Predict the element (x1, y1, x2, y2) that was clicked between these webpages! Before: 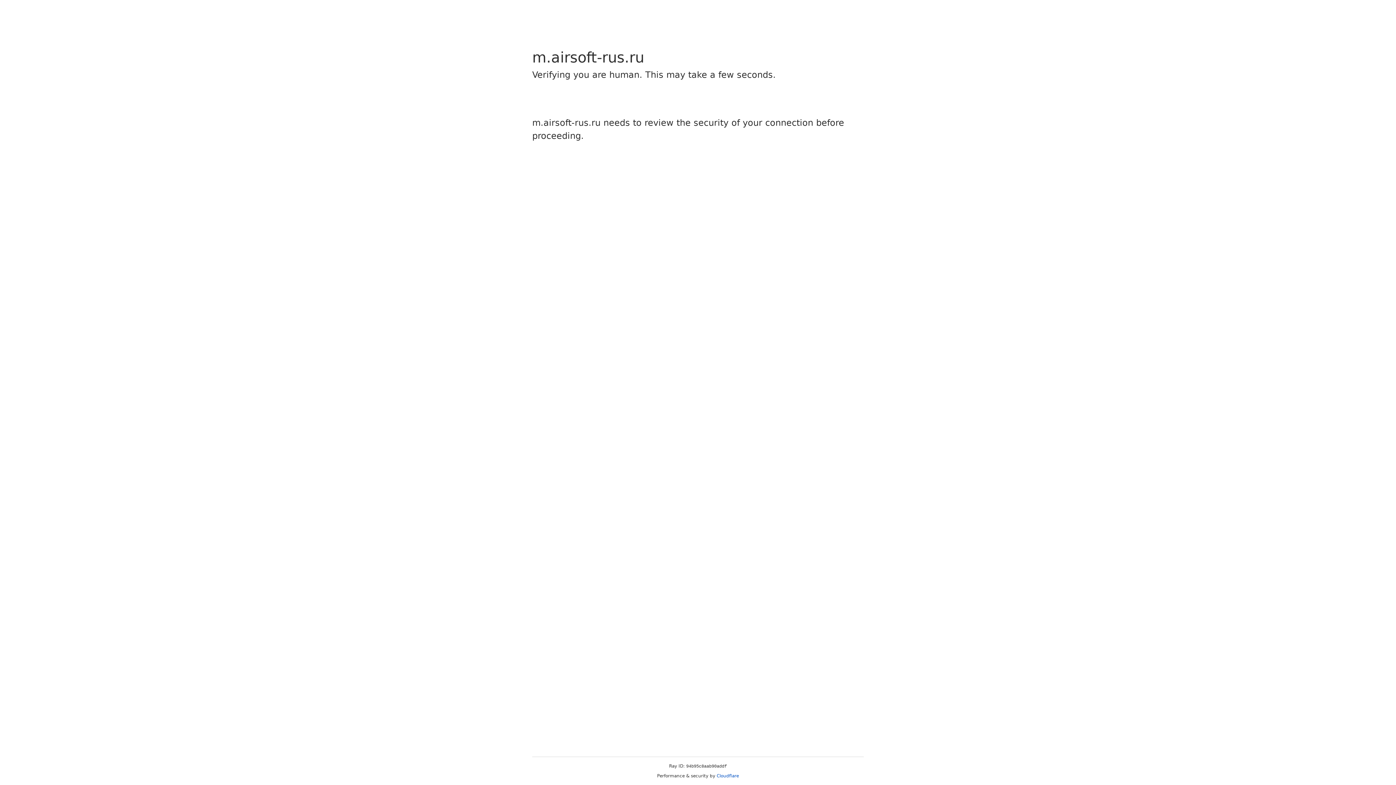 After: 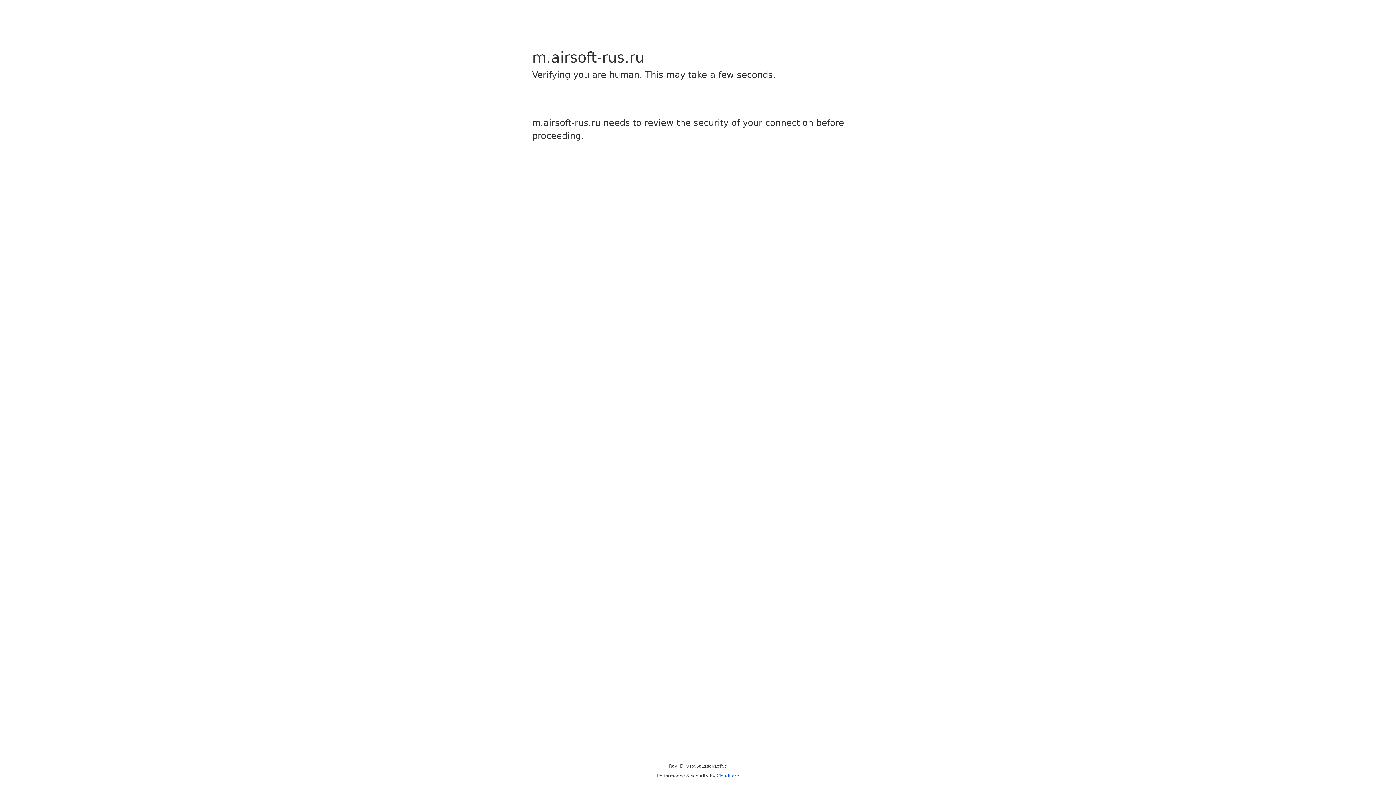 Action: label: Cloudflare bbox: (716, 773, 739, 778)